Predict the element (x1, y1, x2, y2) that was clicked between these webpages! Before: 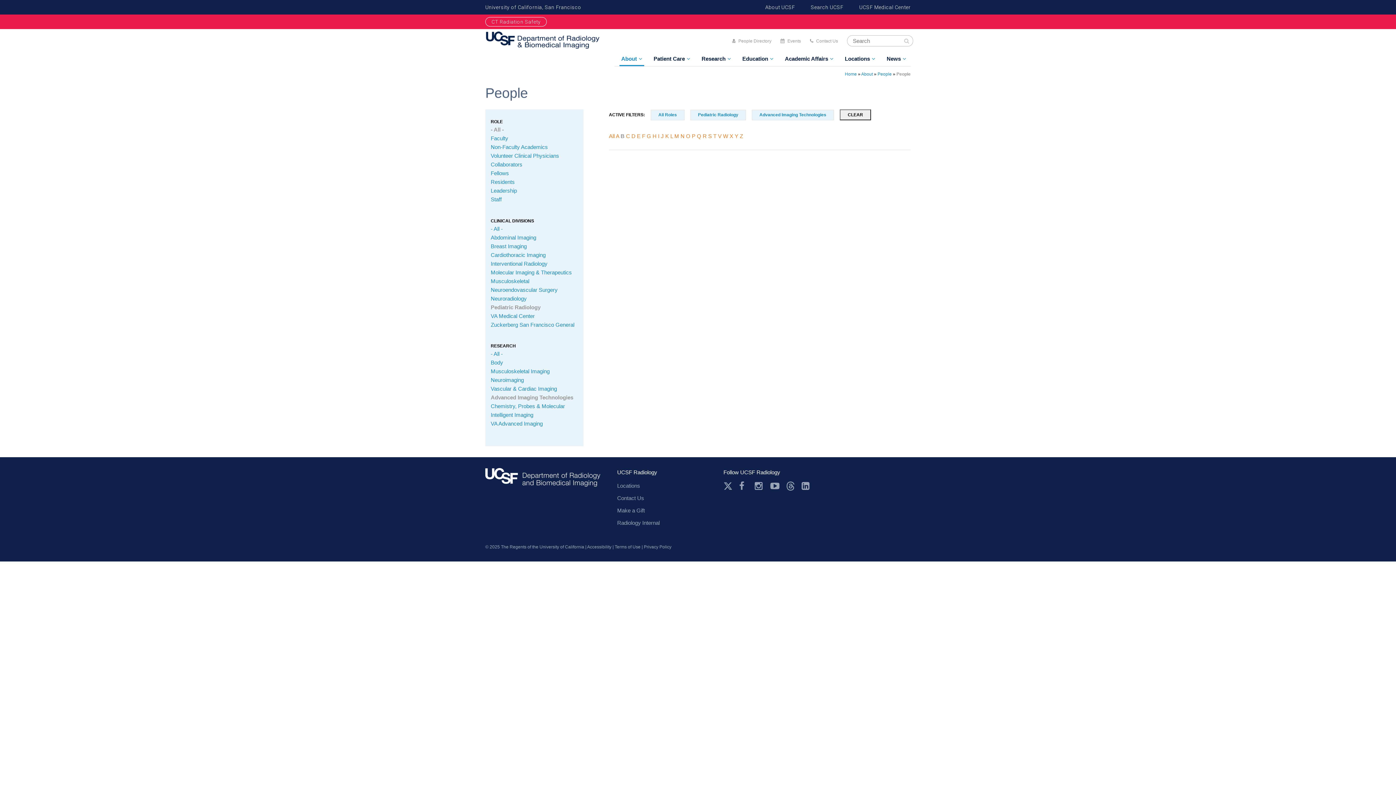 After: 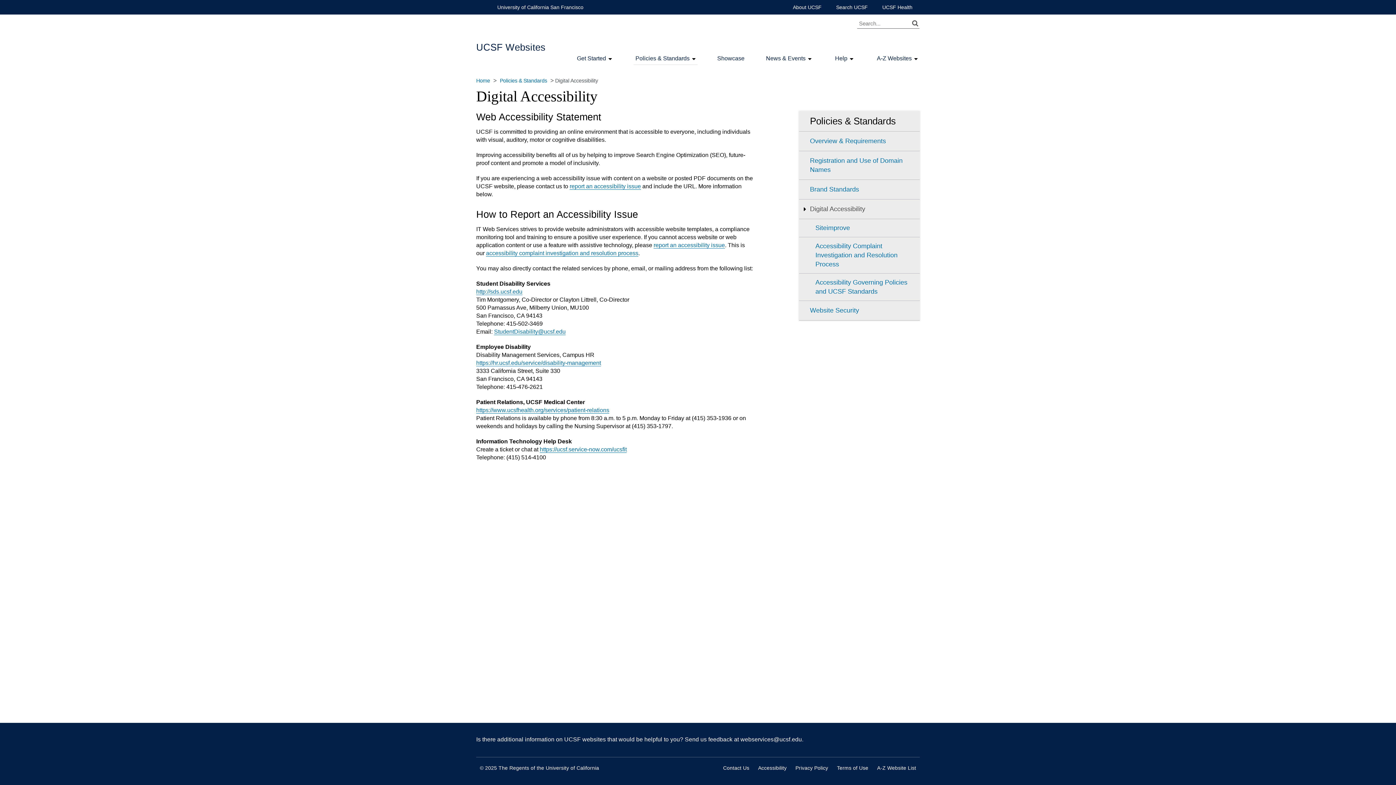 Action: label: Accessibility bbox: (587, 544, 611, 549)